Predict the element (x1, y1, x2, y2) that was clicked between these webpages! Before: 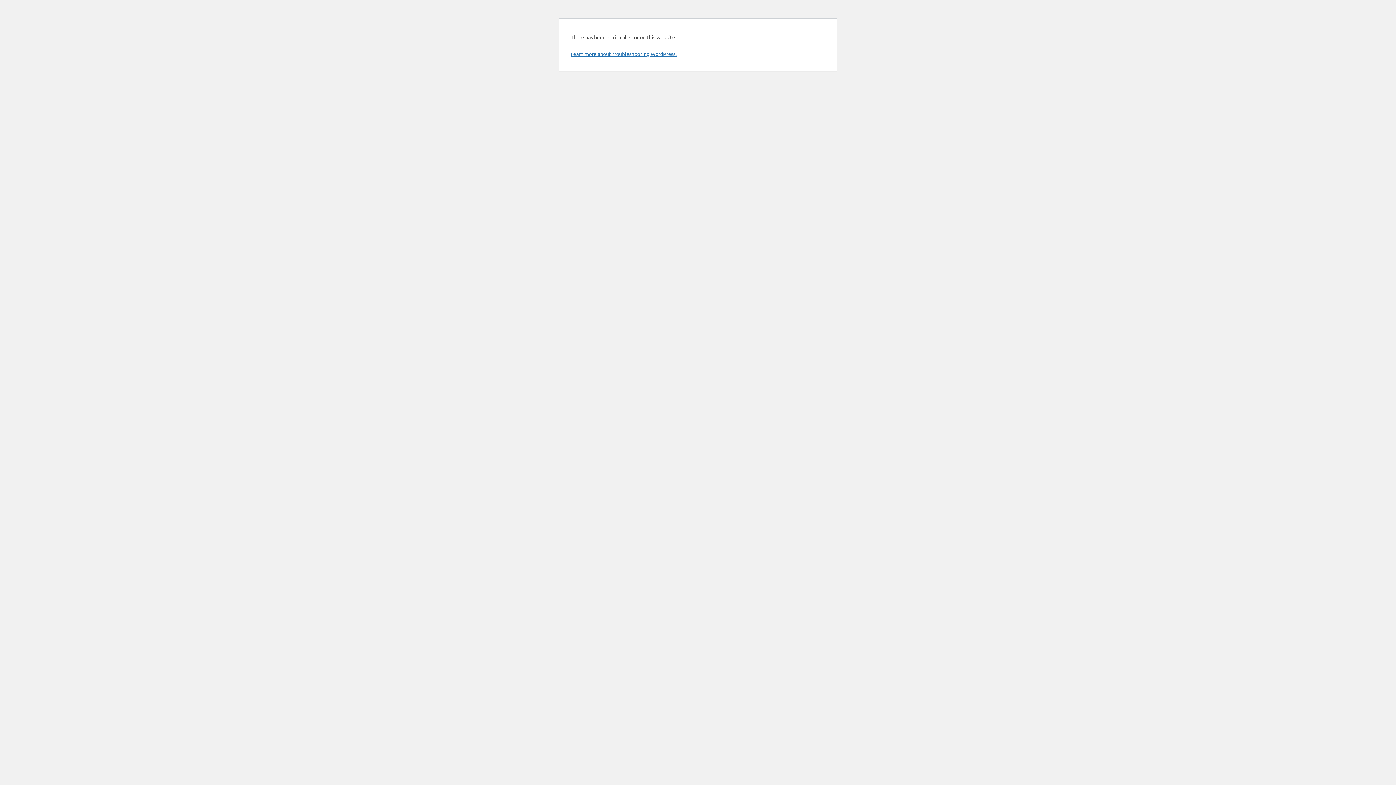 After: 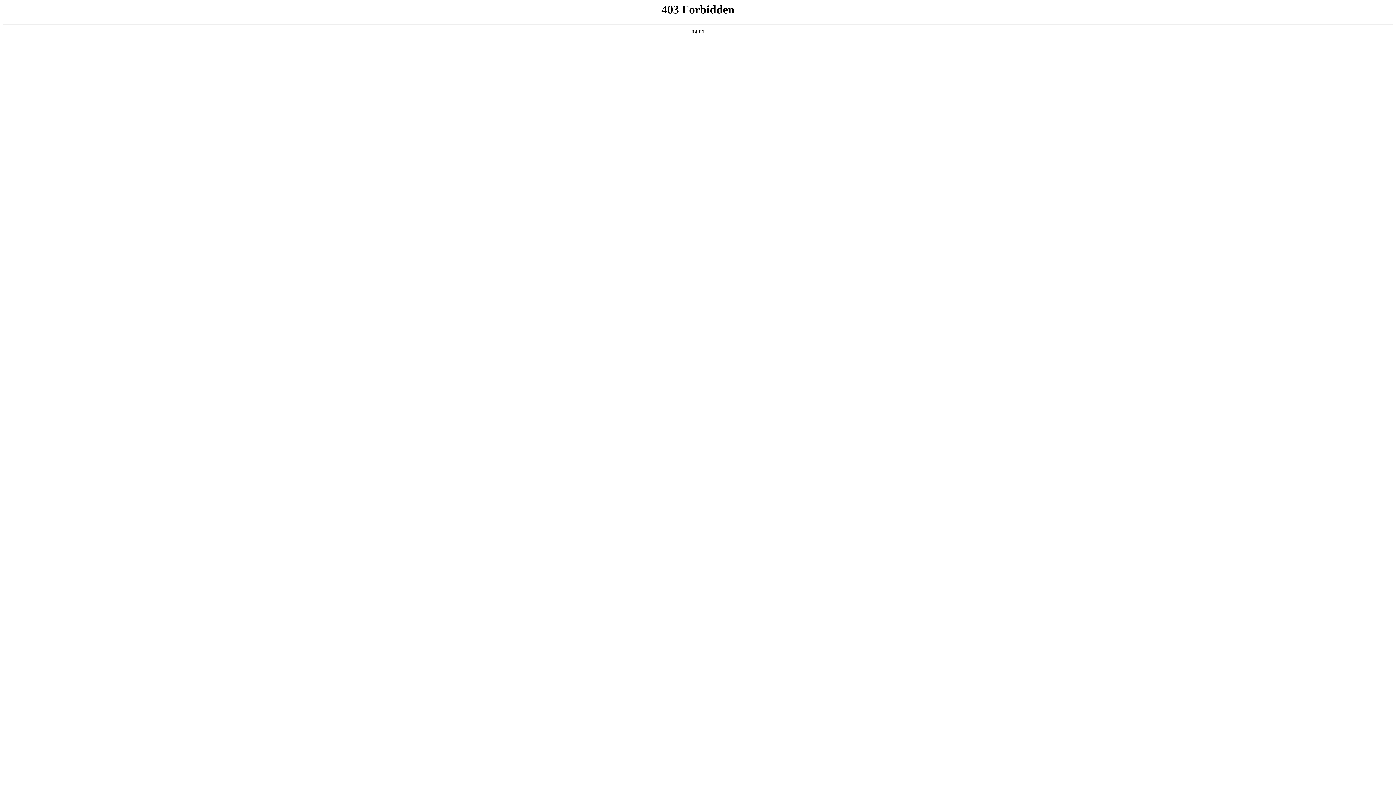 Action: label: Learn more about troubleshooting WordPress. bbox: (570, 50, 676, 57)